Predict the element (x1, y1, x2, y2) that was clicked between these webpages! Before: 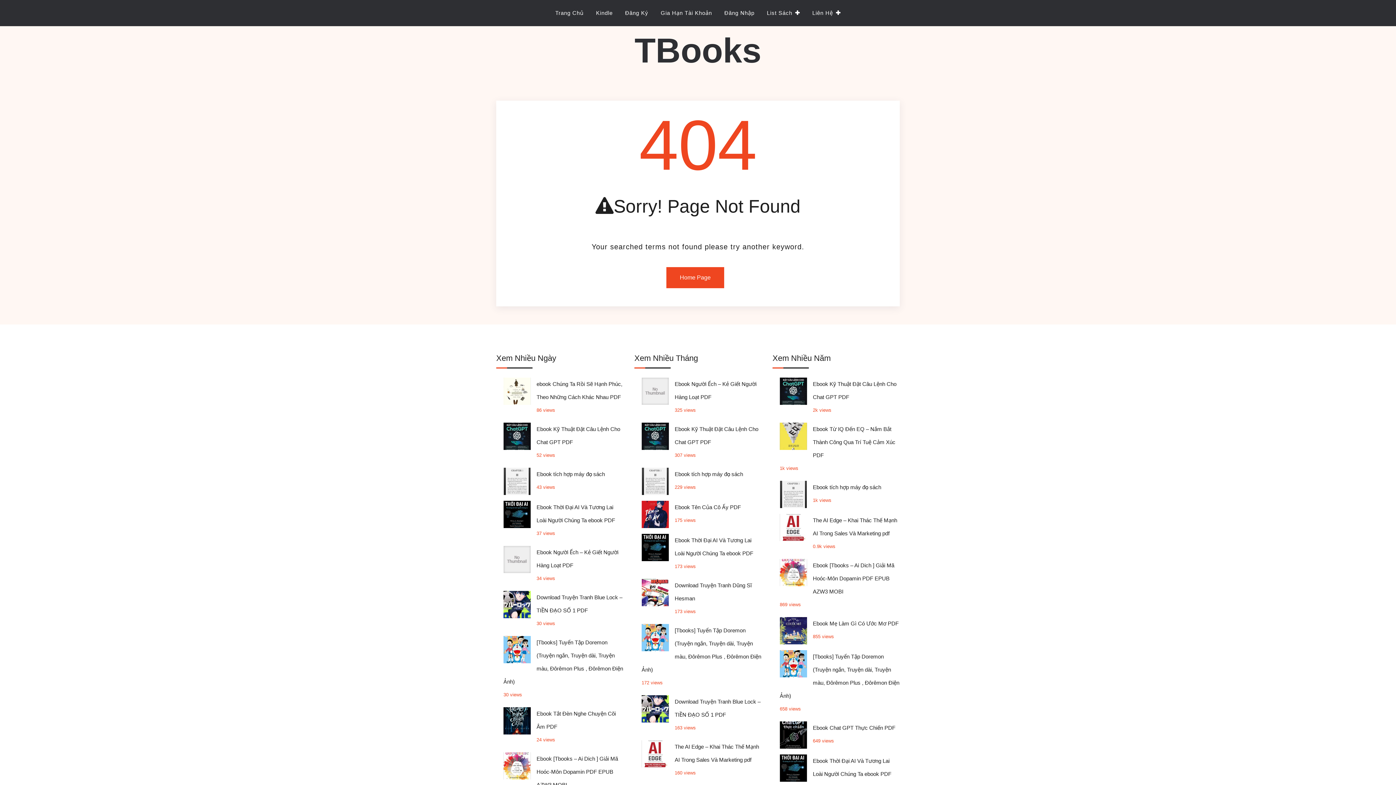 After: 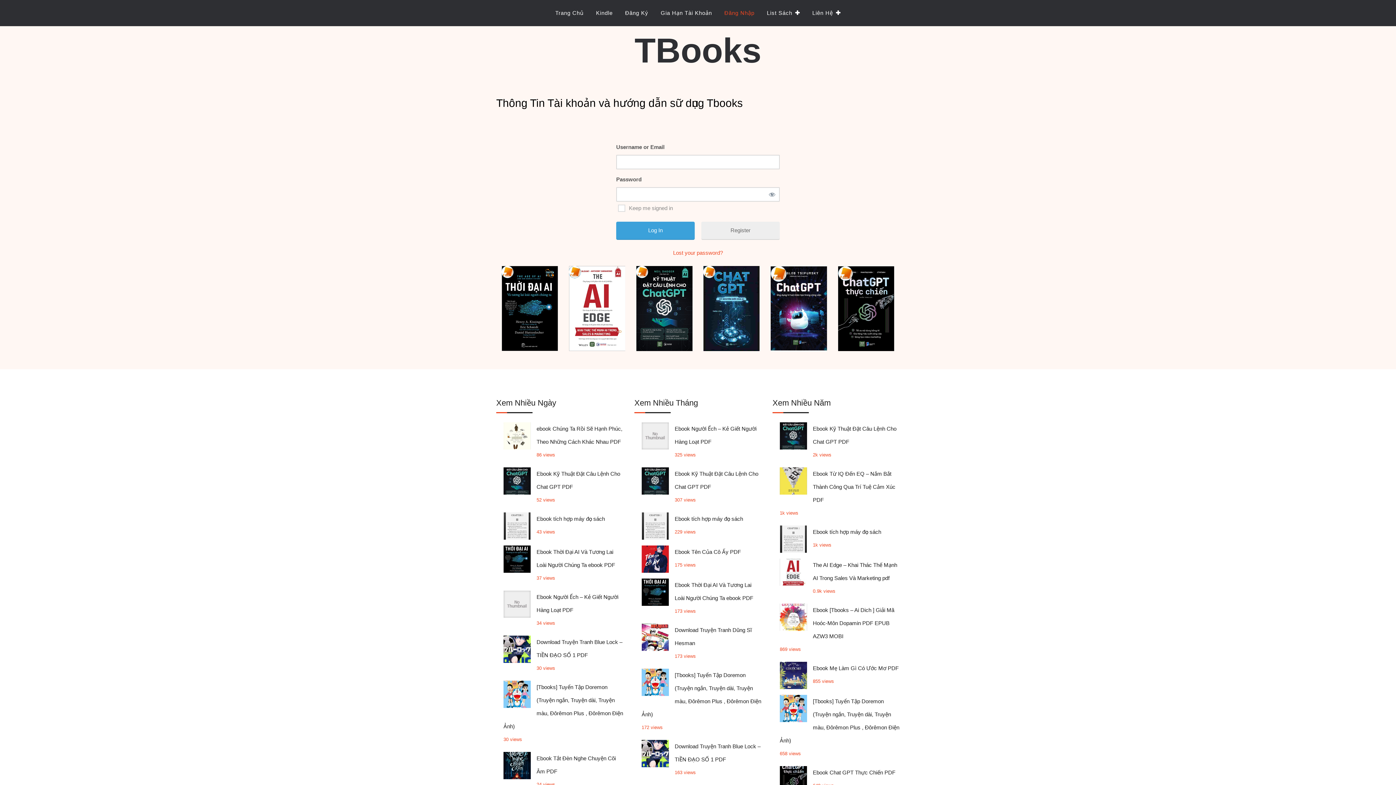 Action: label: Đăng Nhập bbox: (719, 3, 760, 22)